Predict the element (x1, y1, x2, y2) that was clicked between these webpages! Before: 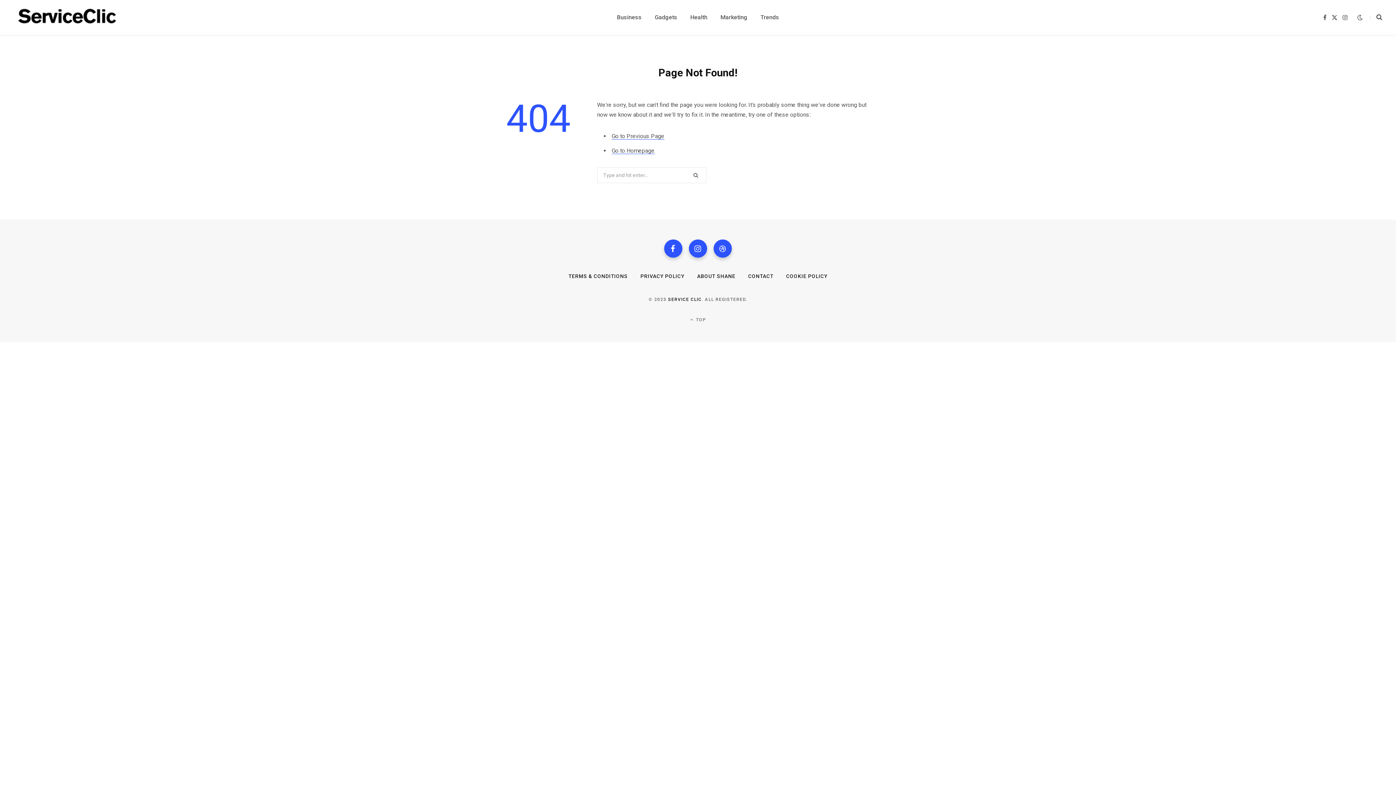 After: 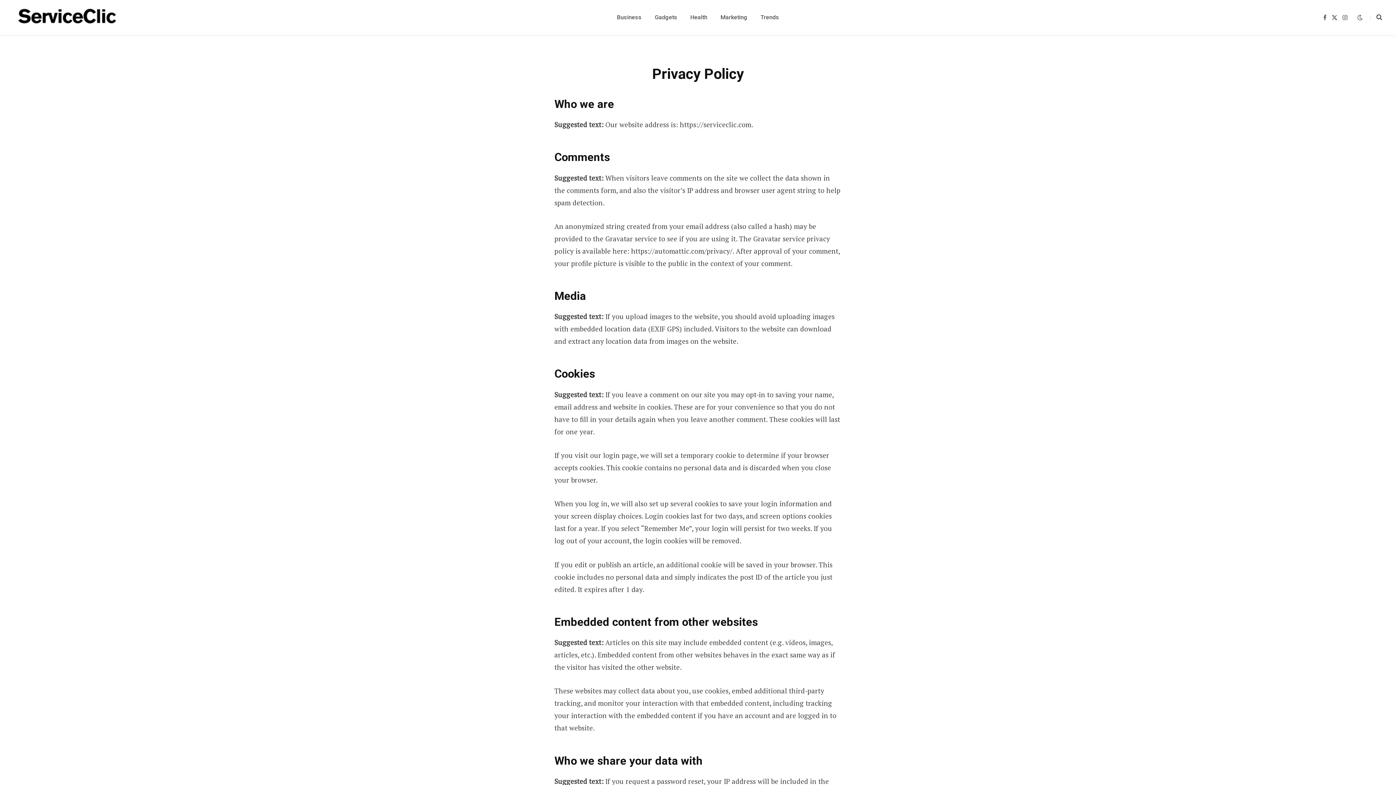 Action: bbox: (640, 273, 684, 279) label: PRIVACY POLICY